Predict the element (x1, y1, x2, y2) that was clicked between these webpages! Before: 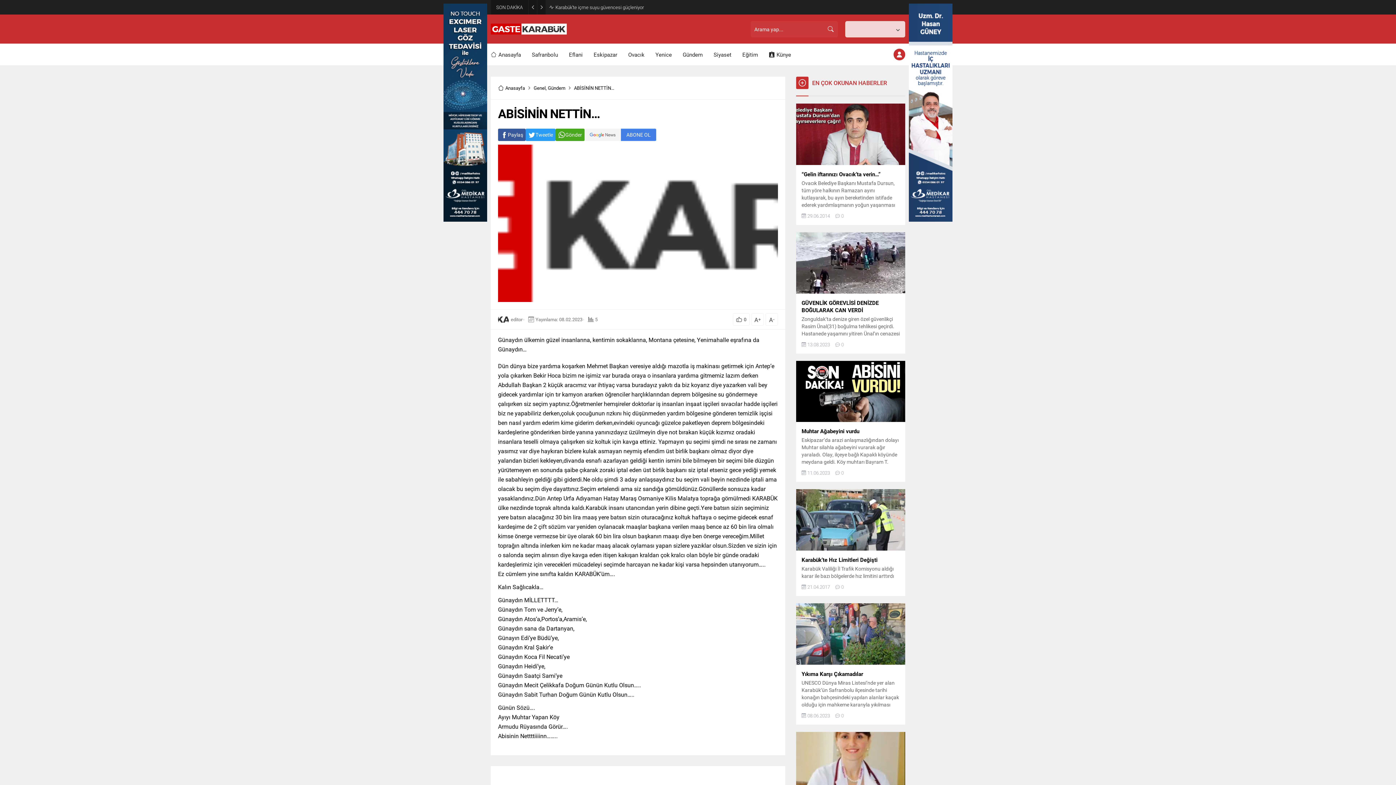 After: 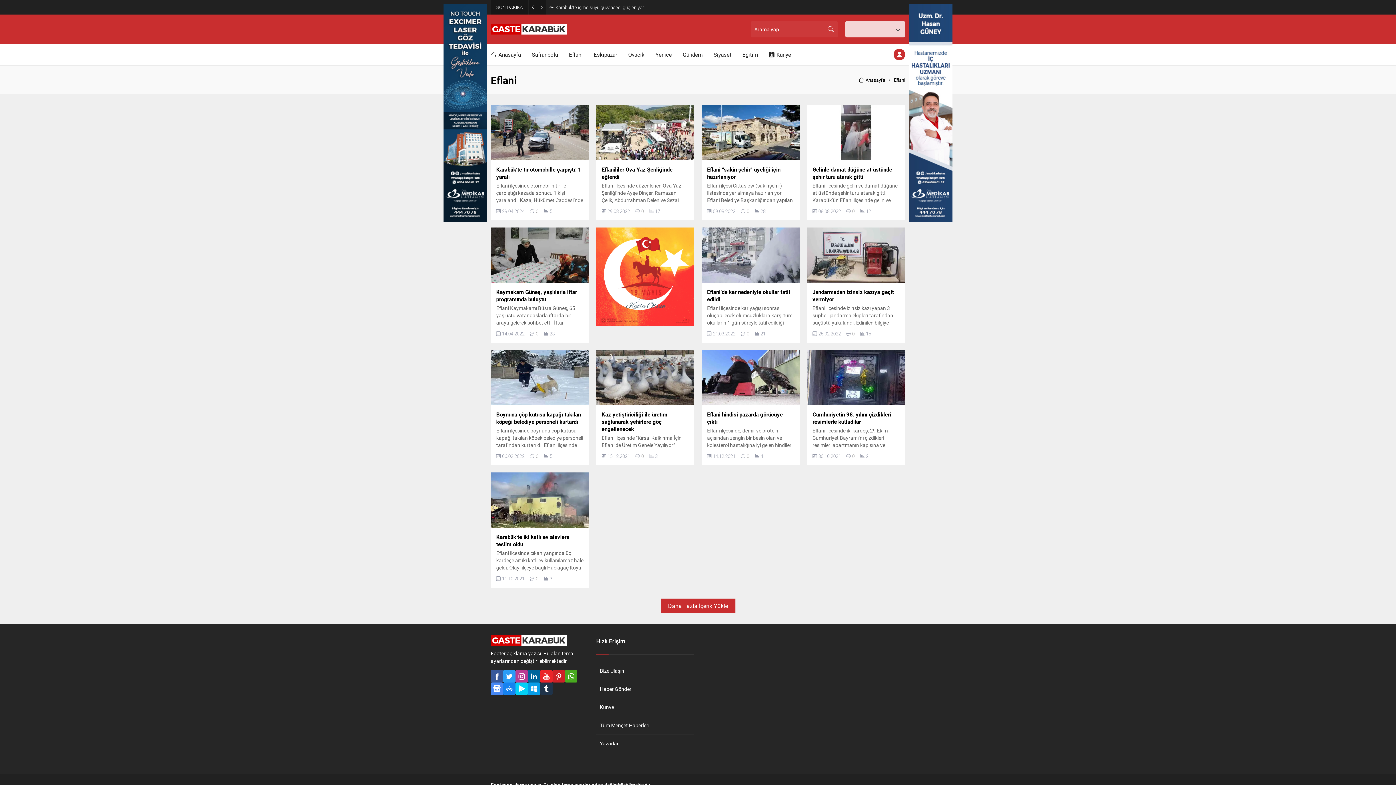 Action: label: Eflani bbox: (569, 43, 582, 65)